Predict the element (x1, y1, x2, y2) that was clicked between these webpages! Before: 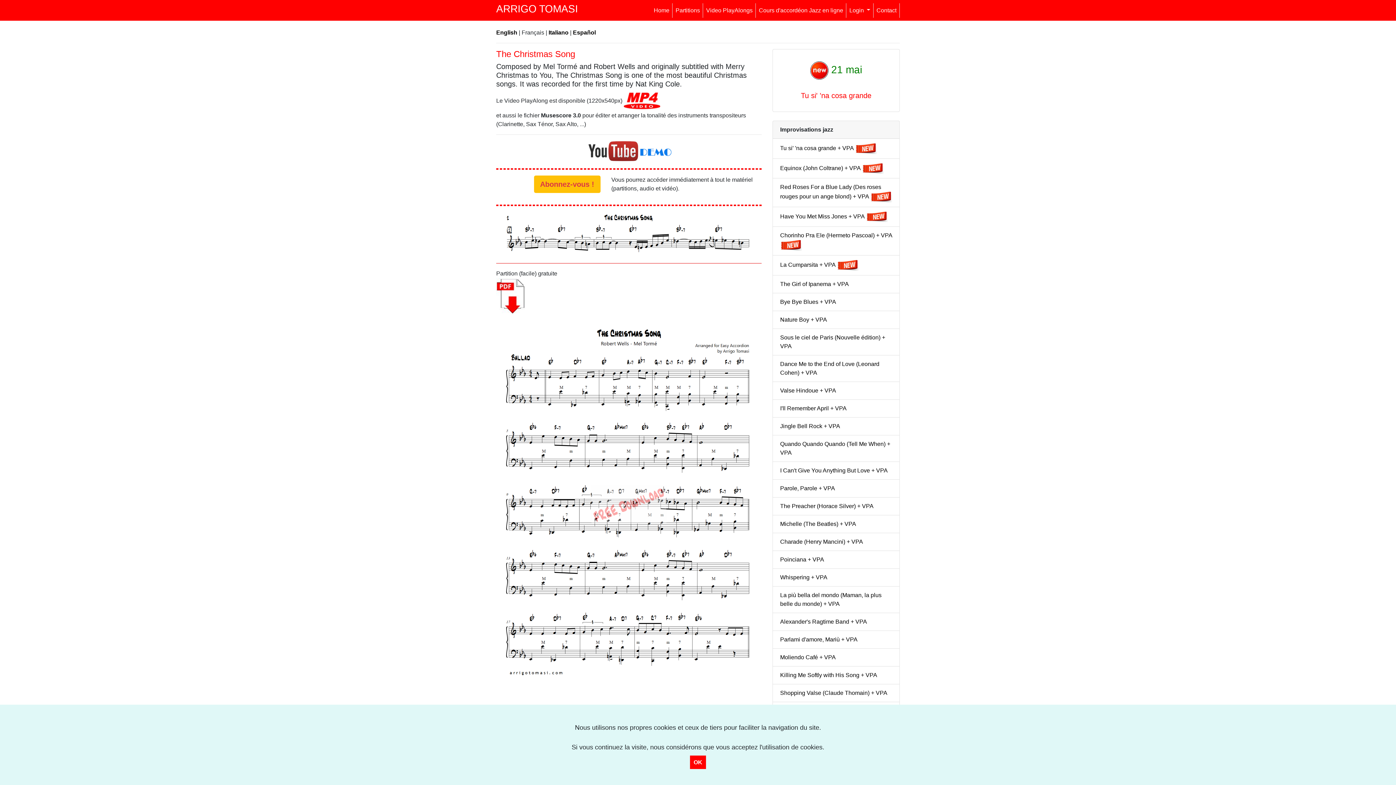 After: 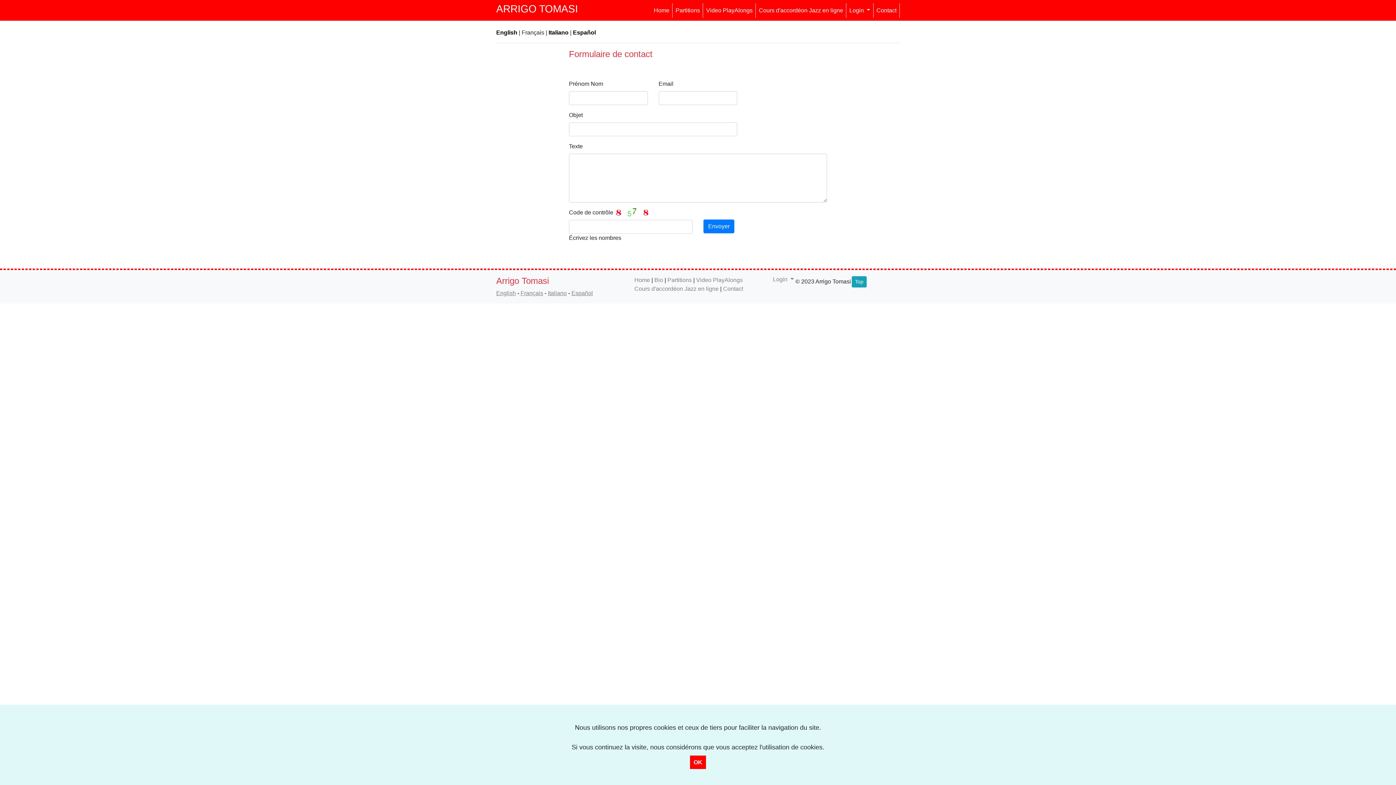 Action: bbox: (873, 3, 899, 17) label: Contact